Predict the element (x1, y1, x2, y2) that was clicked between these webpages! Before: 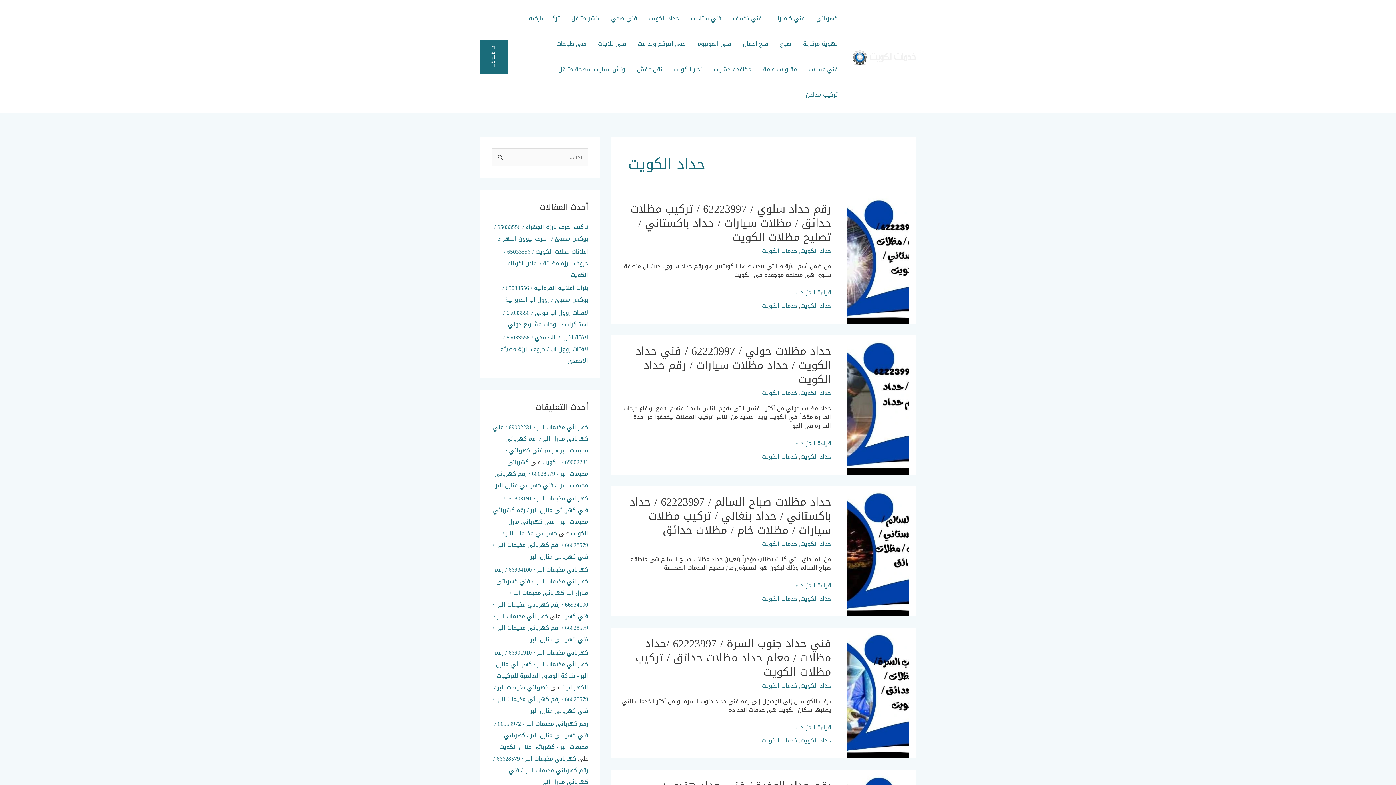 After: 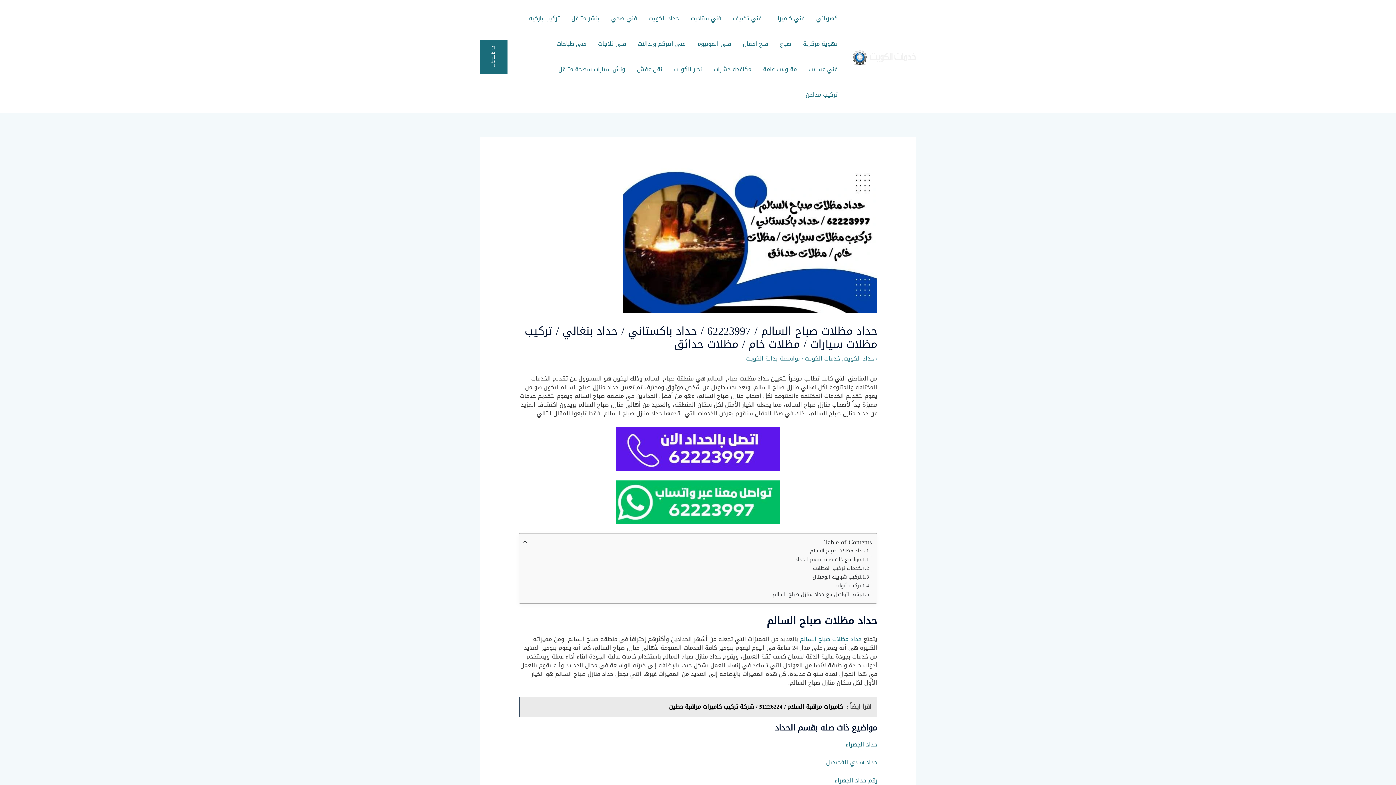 Action: label: حداد مظلات صباح السالم / 62223997 / حداد باكستاني / حداد بنغالي / تركيب مظلات سيارات / مظلات خام / مظلات حدائق bbox: (629, 491, 831, 540)